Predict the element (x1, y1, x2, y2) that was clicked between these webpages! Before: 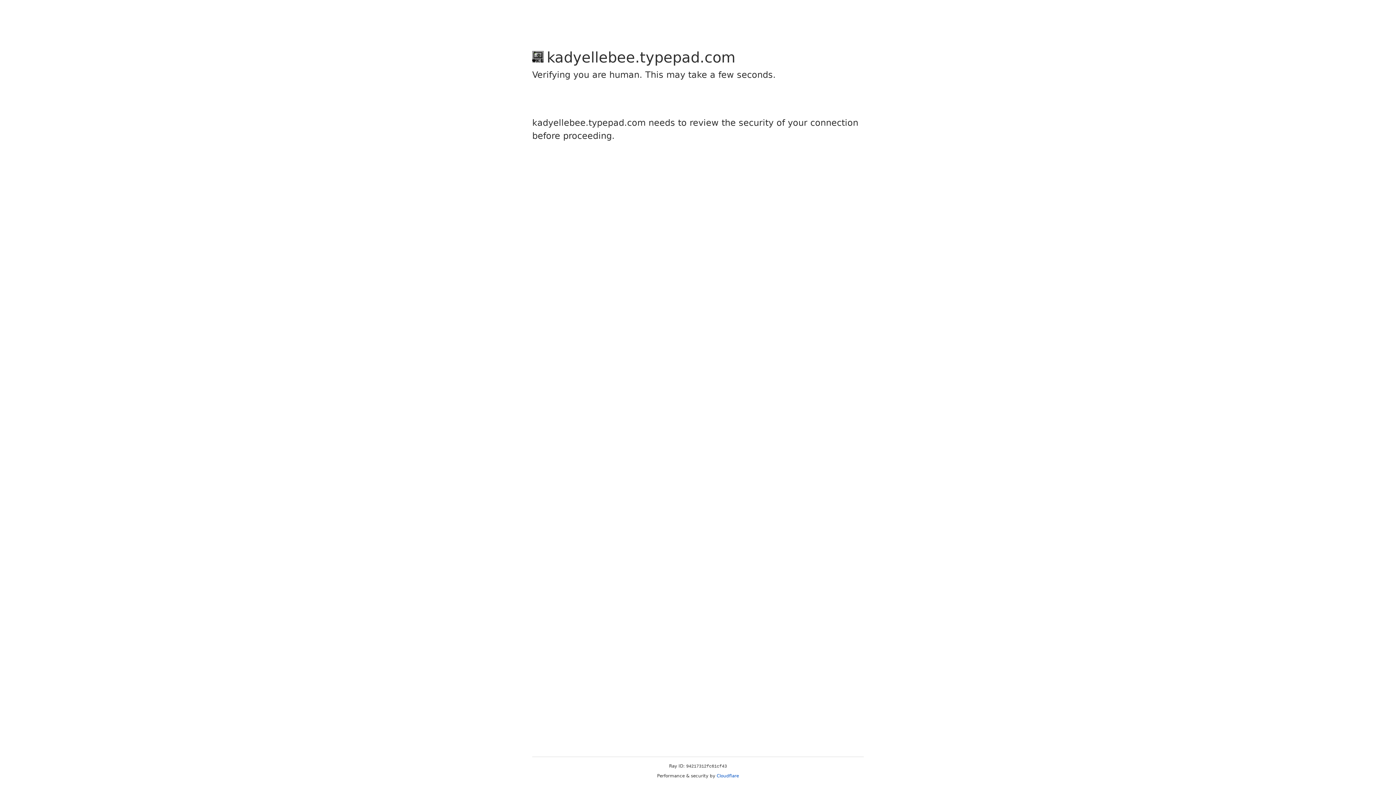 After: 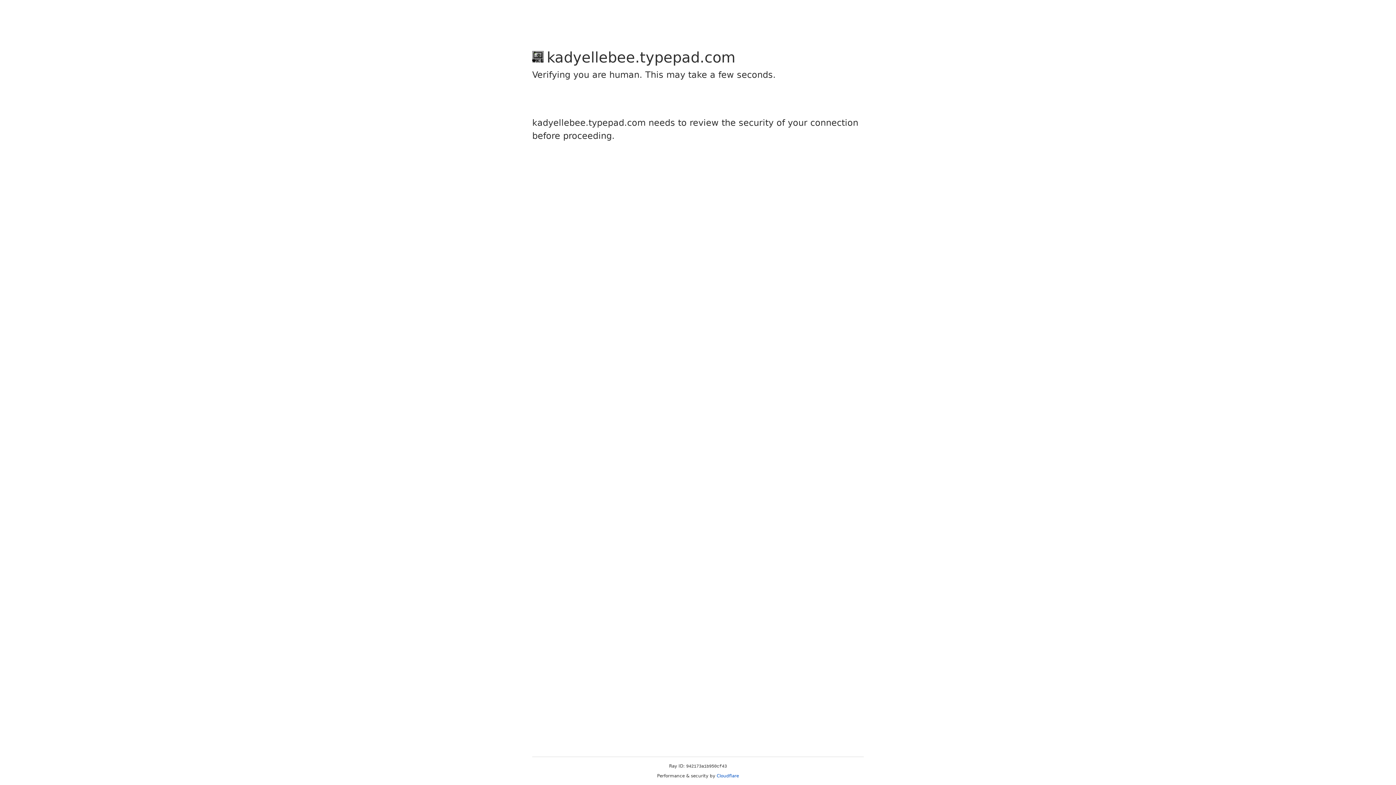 Action: bbox: (716, 773, 739, 778) label: Cloudflare